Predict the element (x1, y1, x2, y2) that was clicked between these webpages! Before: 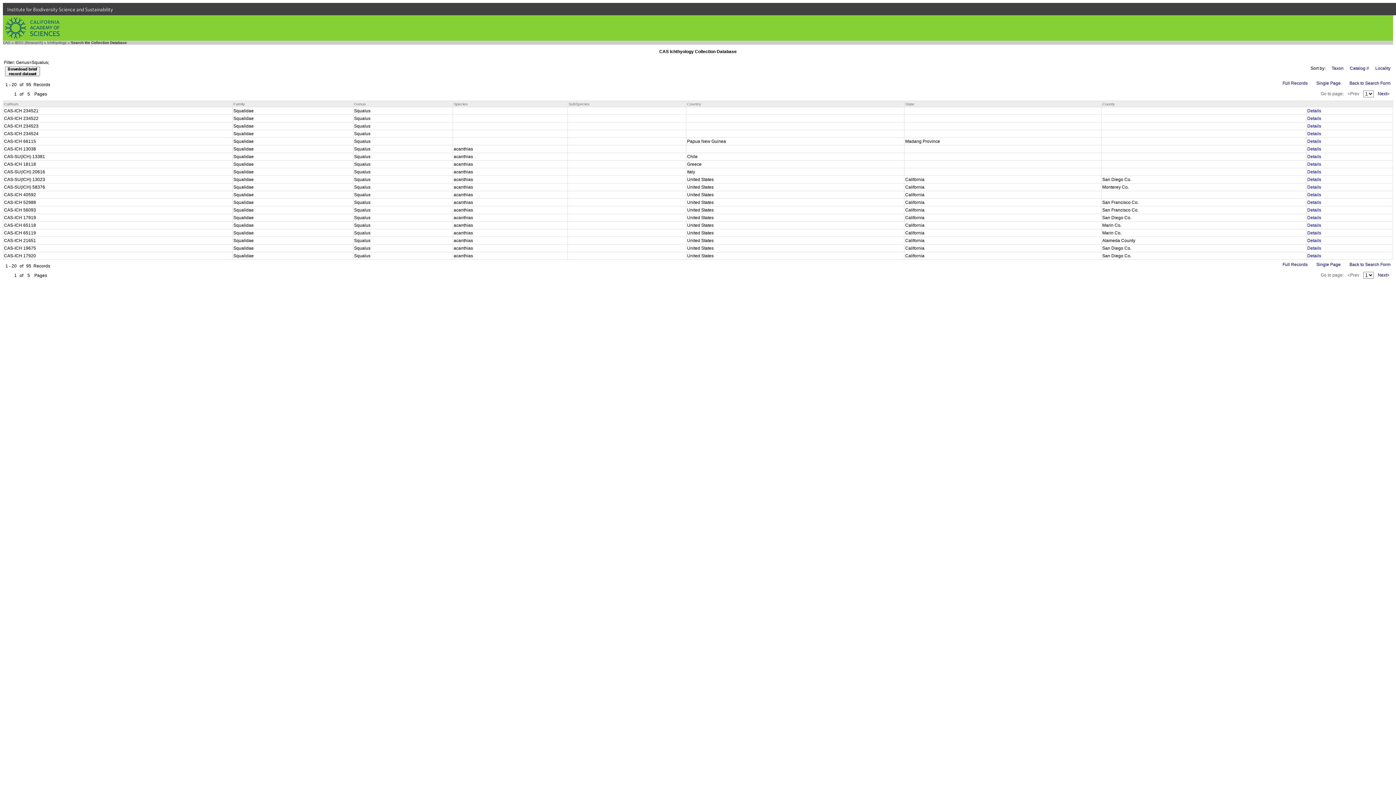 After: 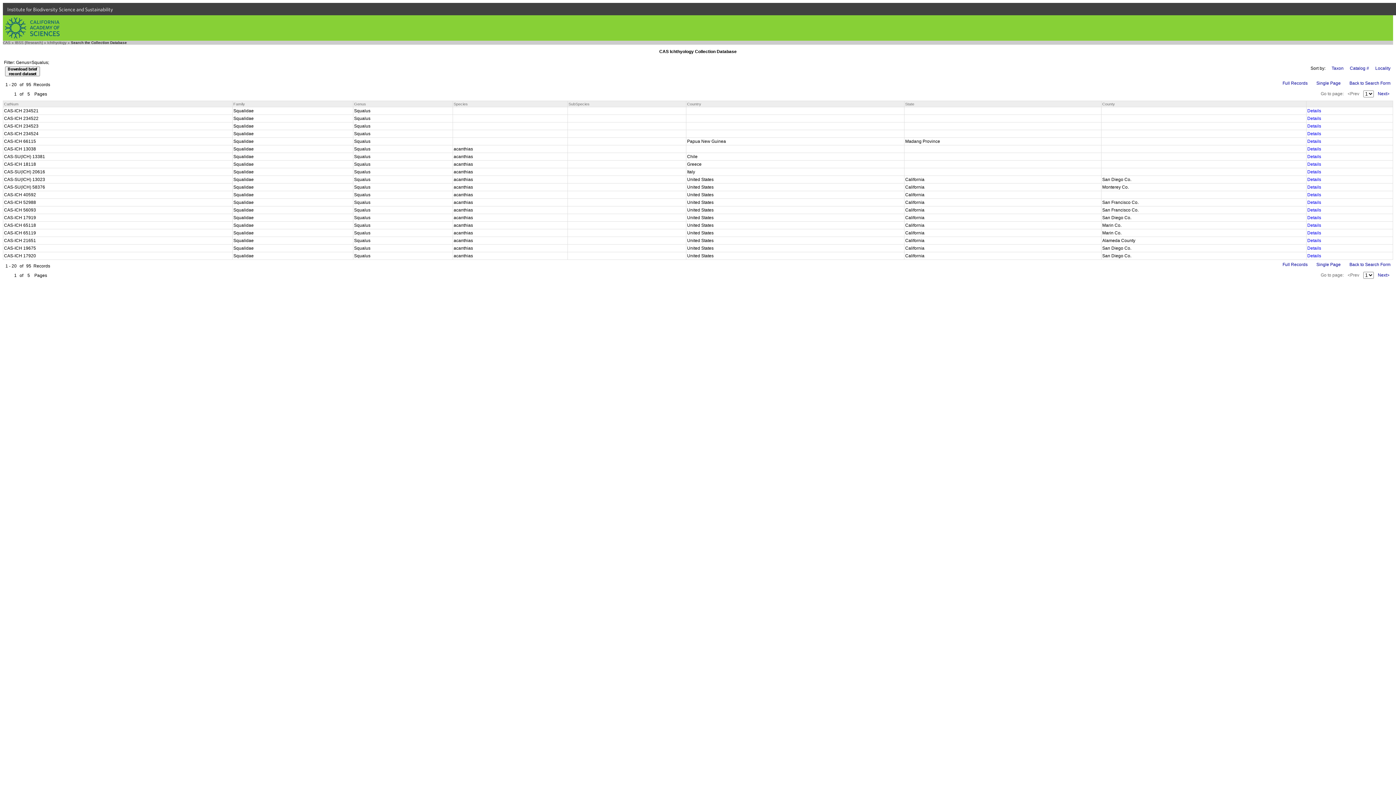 Action: bbox: (1307, 238, 1321, 243) label: Details